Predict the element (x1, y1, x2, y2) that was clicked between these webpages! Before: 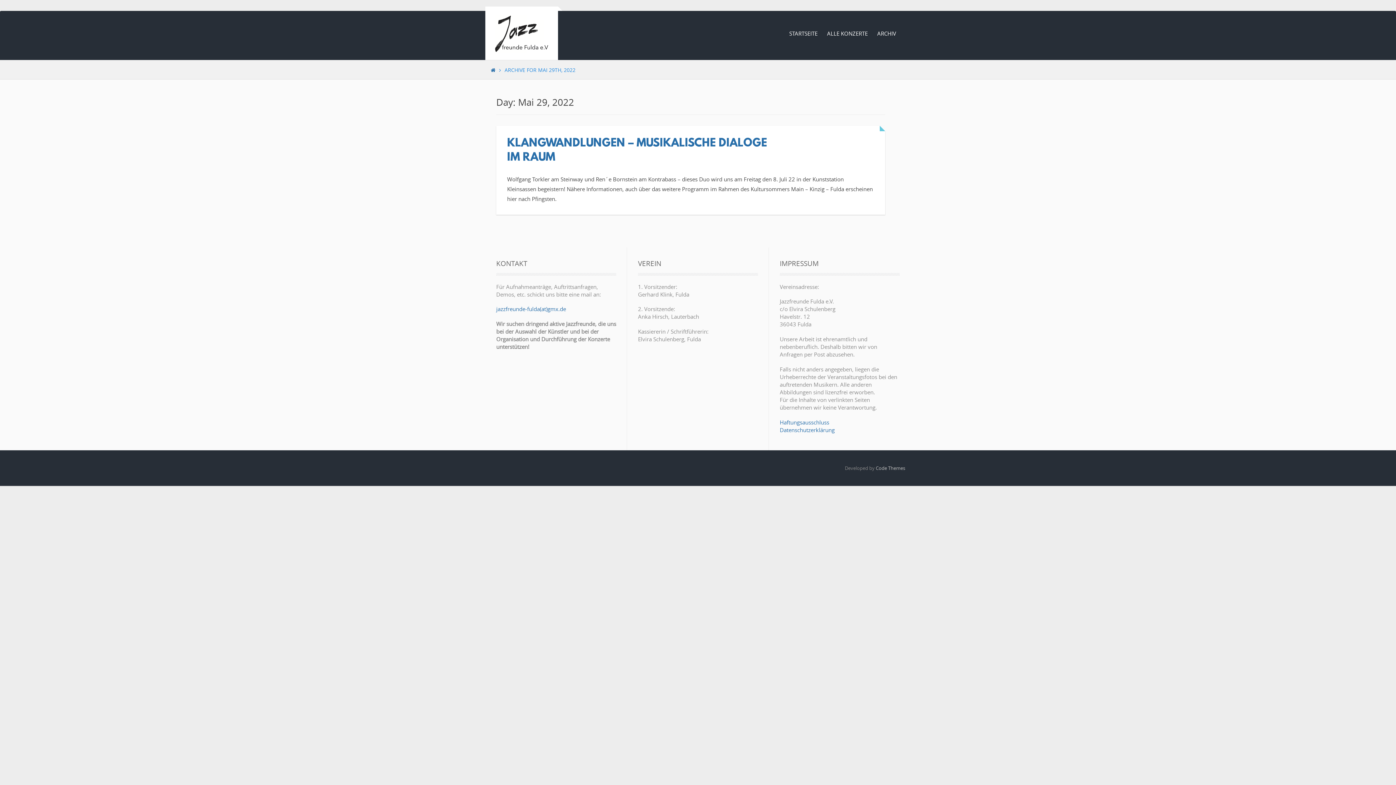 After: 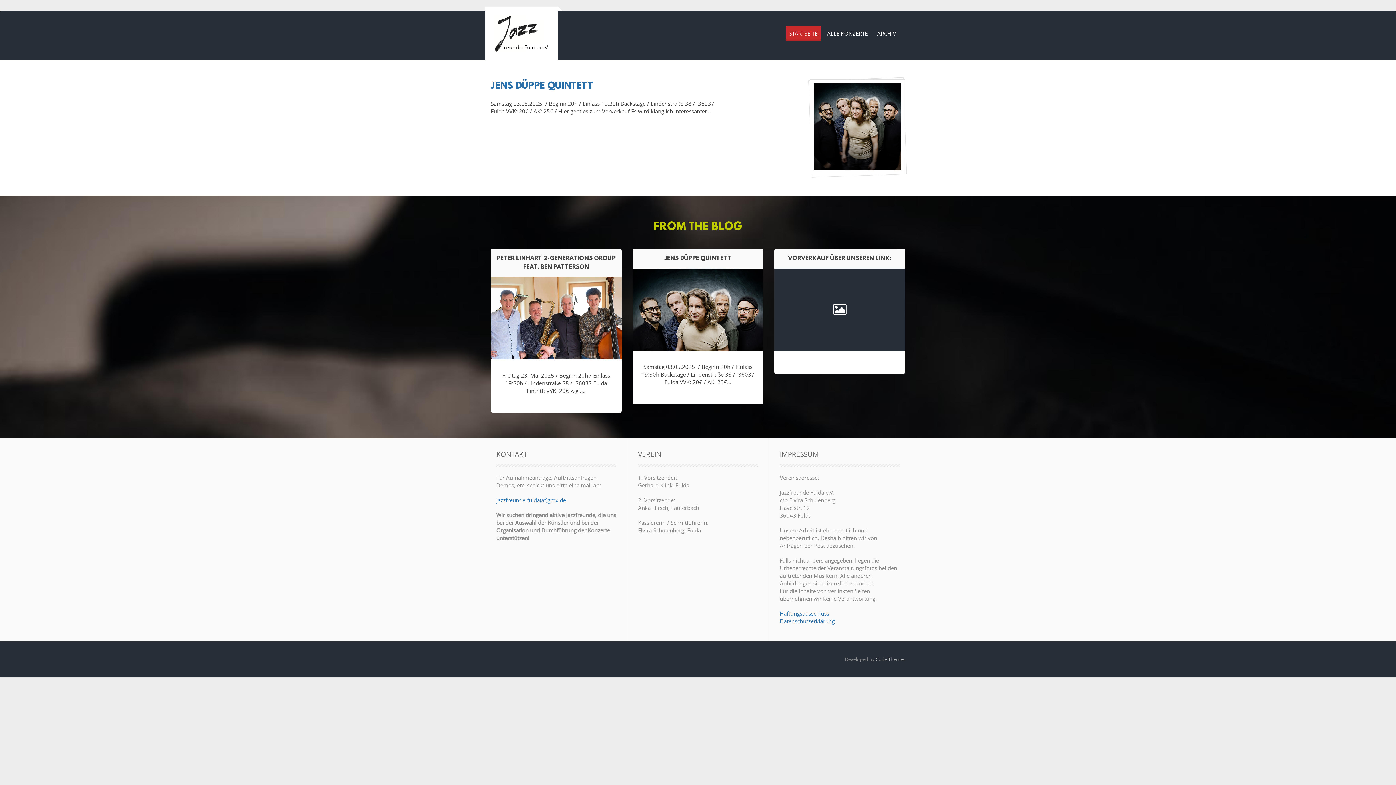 Action: label: STARTSEITE bbox: (785, 26, 821, 40)